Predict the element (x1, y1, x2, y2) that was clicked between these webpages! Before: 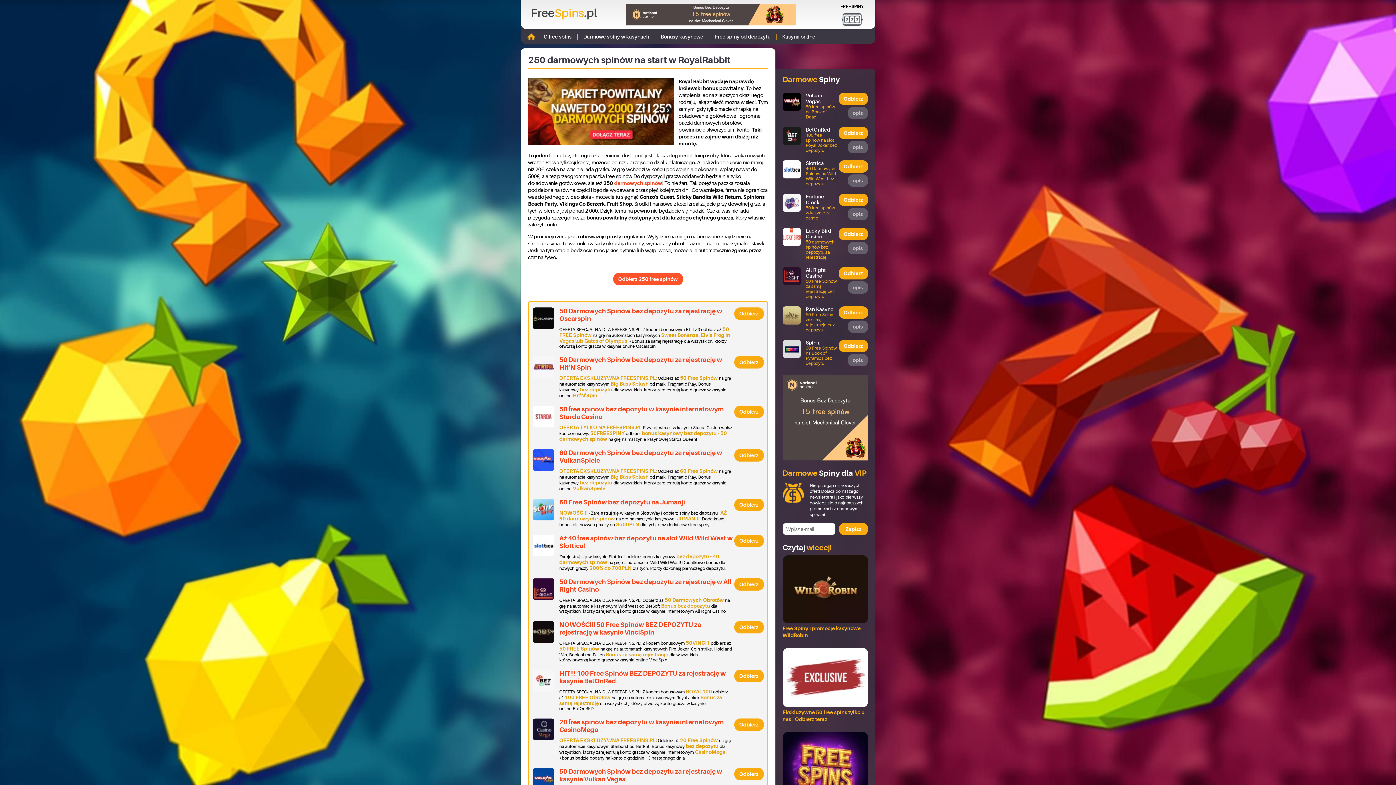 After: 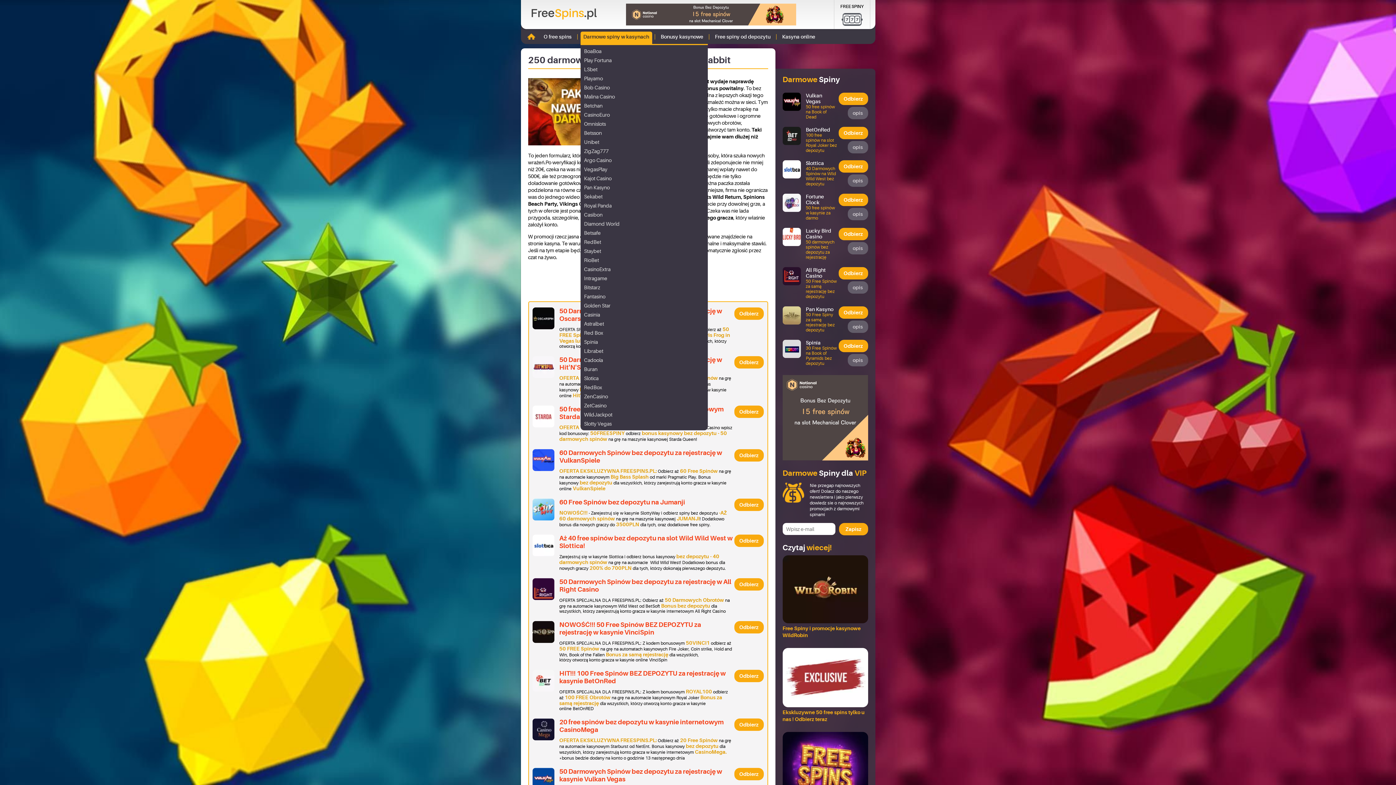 Action: bbox: (580, 31, 652, 44) label: Darmowe spiny w kasynach